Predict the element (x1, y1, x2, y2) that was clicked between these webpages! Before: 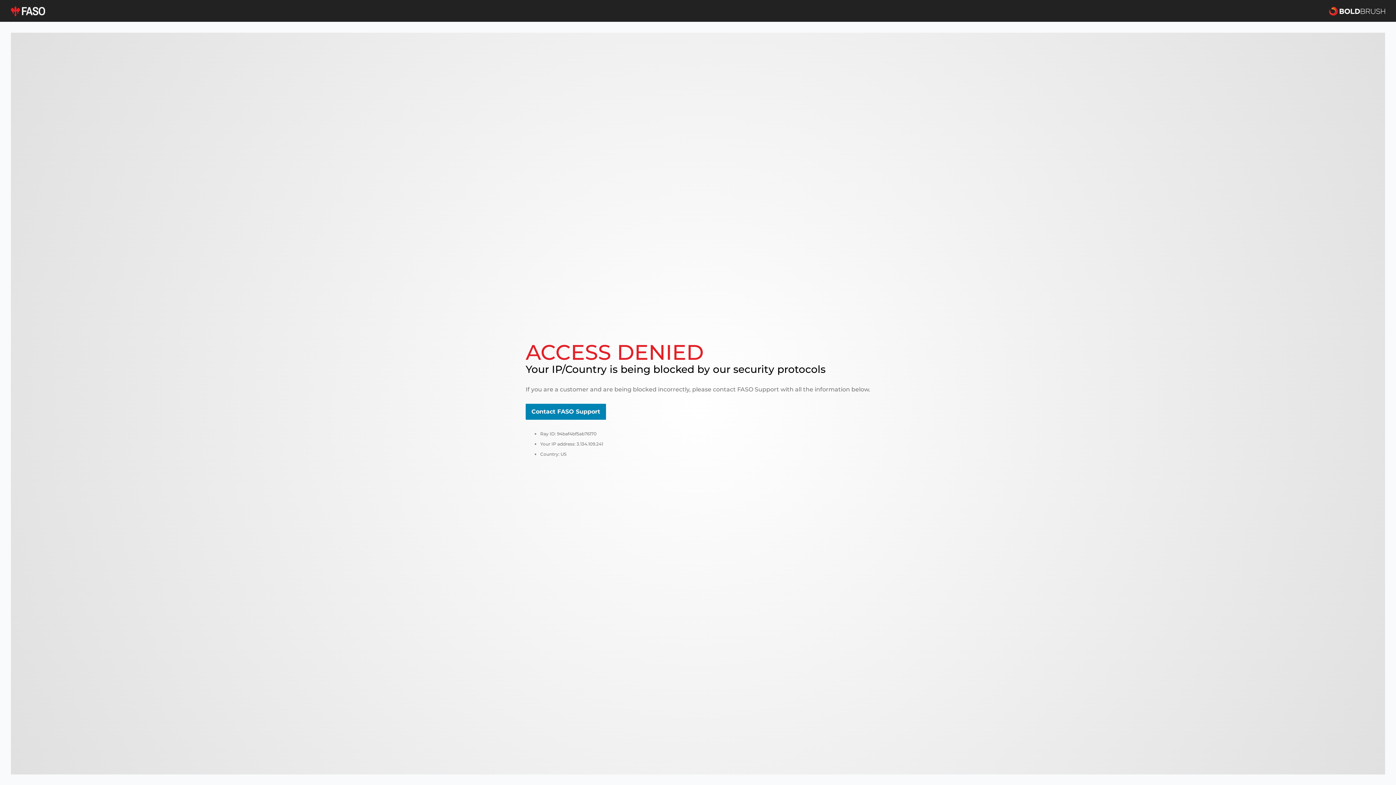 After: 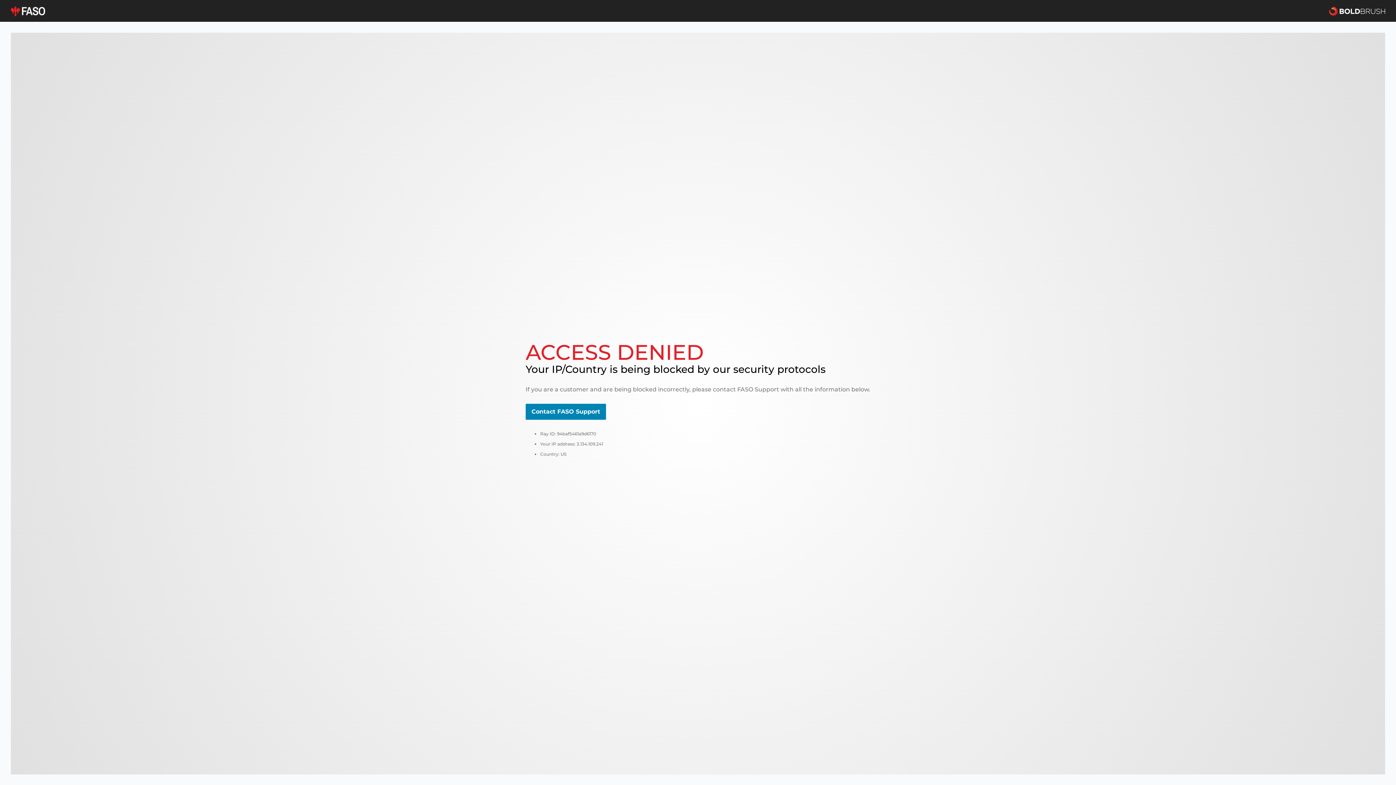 Action: bbox: (10, 5, 45, 16)